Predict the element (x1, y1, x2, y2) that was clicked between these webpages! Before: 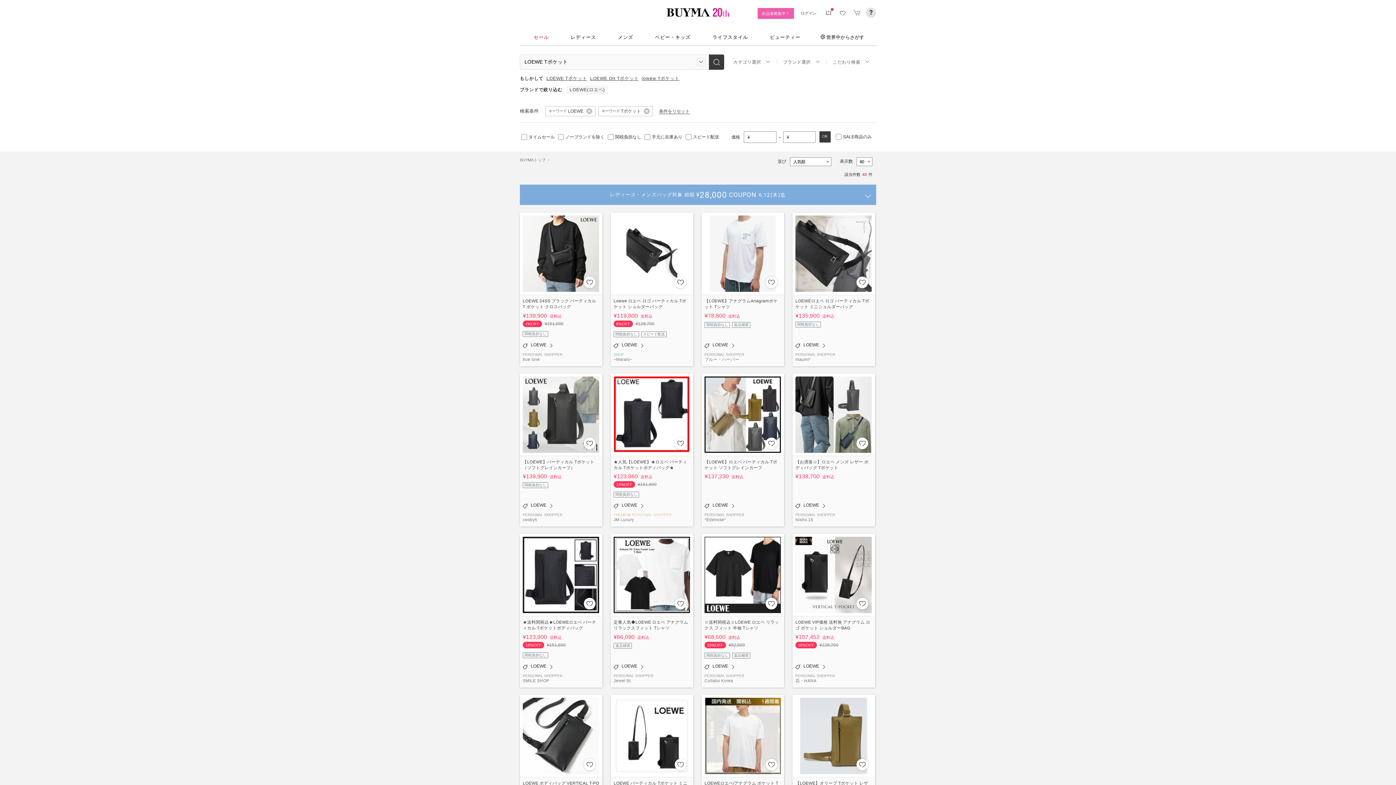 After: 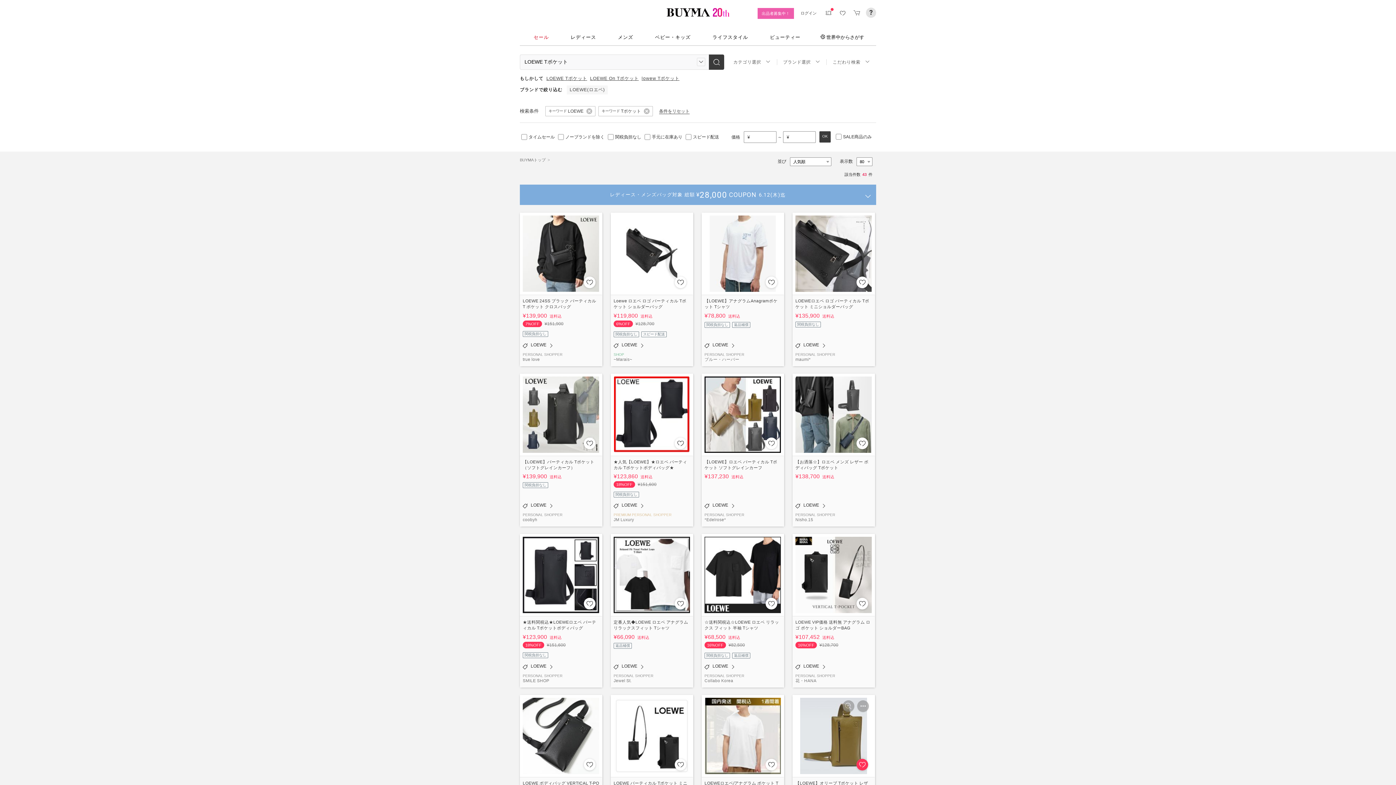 Action: bbox: (856, 759, 868, 770)